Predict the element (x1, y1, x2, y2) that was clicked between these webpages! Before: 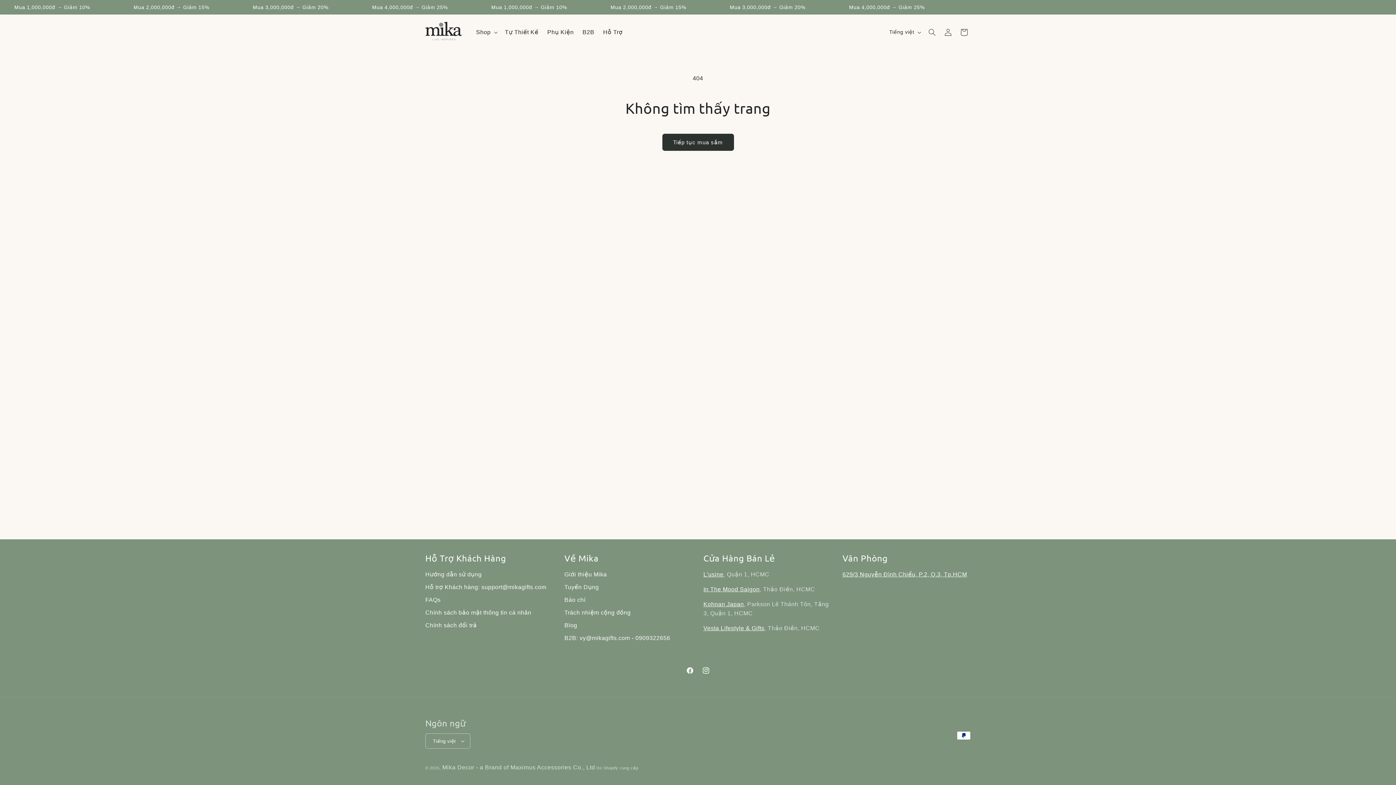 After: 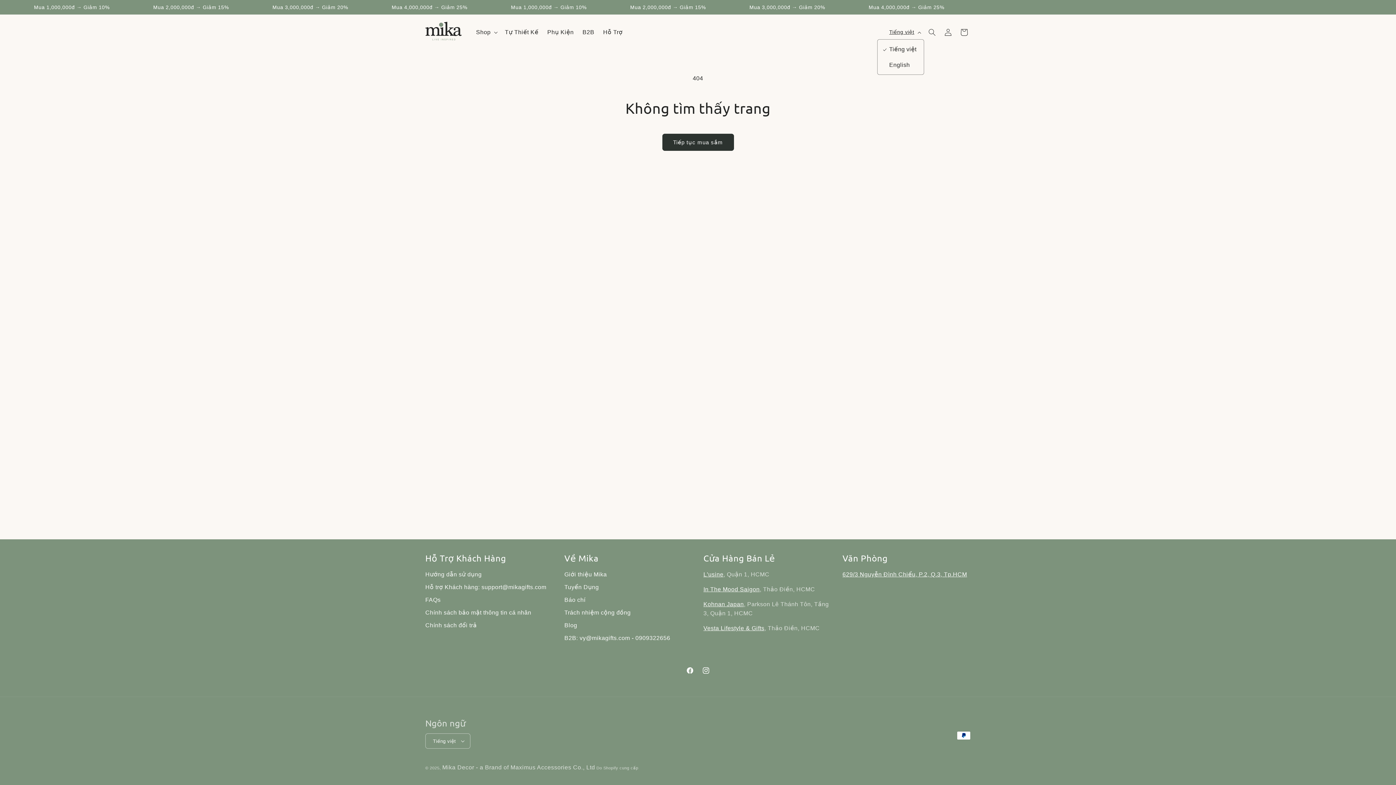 Action: bbox: (885, 25, 924, 39) label: Tiếng việt